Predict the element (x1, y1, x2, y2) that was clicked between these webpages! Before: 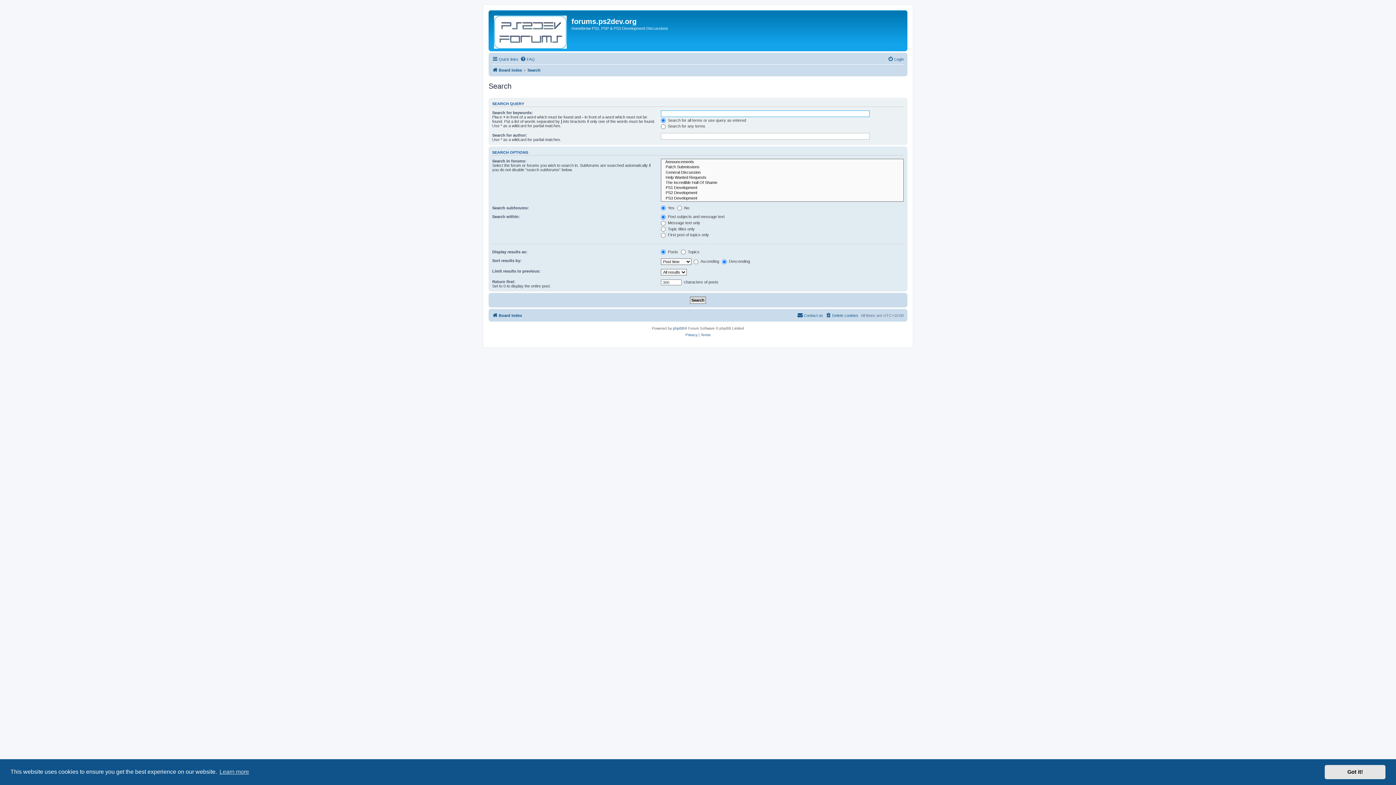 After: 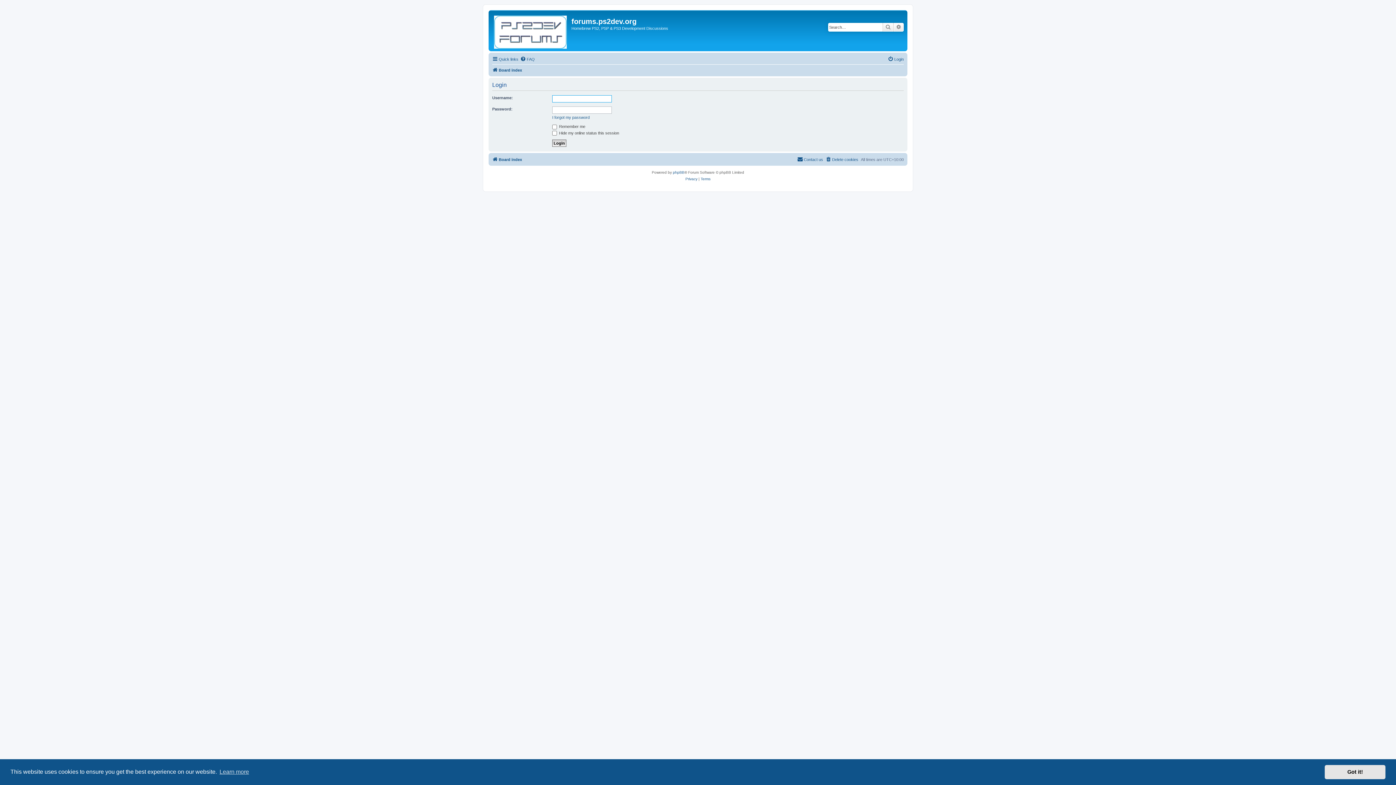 Action: bbox: (888, 54, 904, 63) label: Login